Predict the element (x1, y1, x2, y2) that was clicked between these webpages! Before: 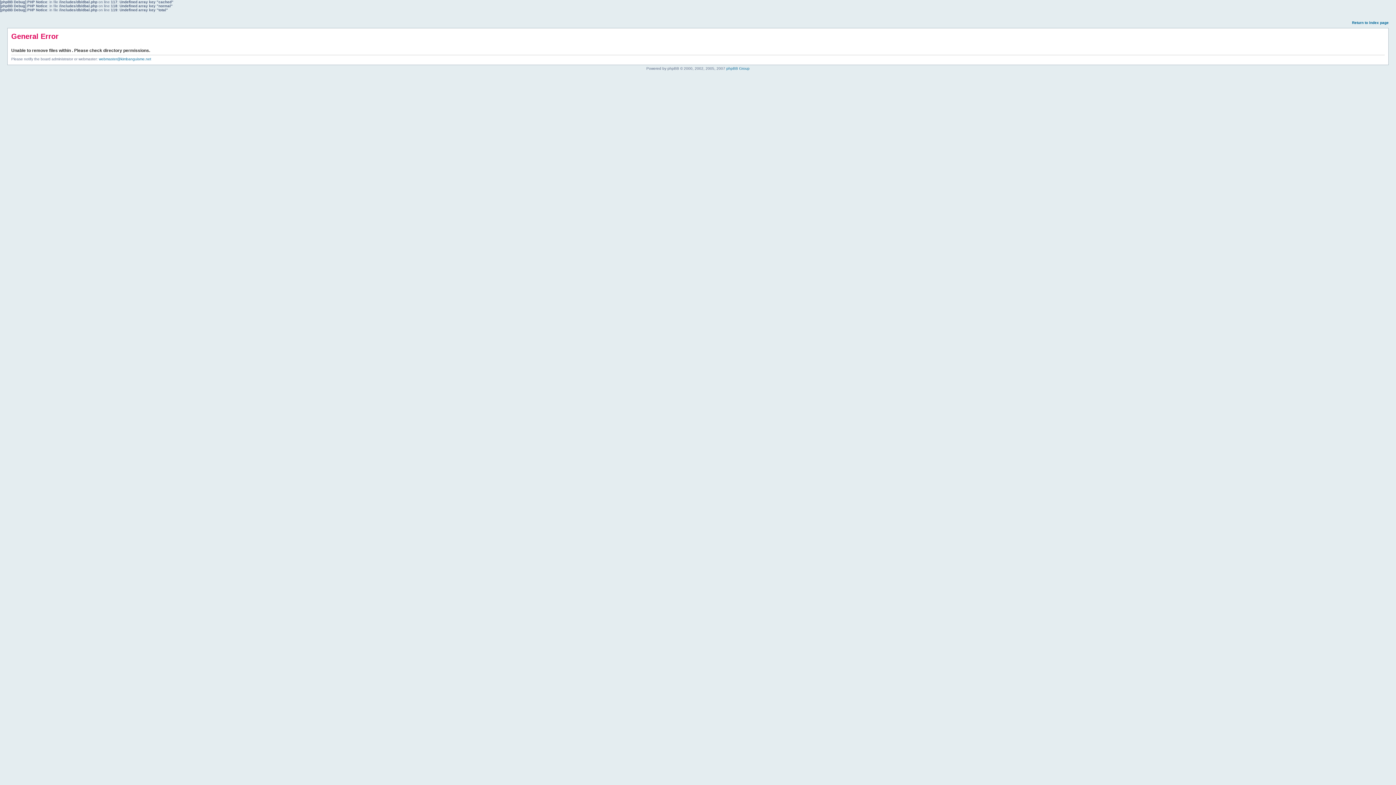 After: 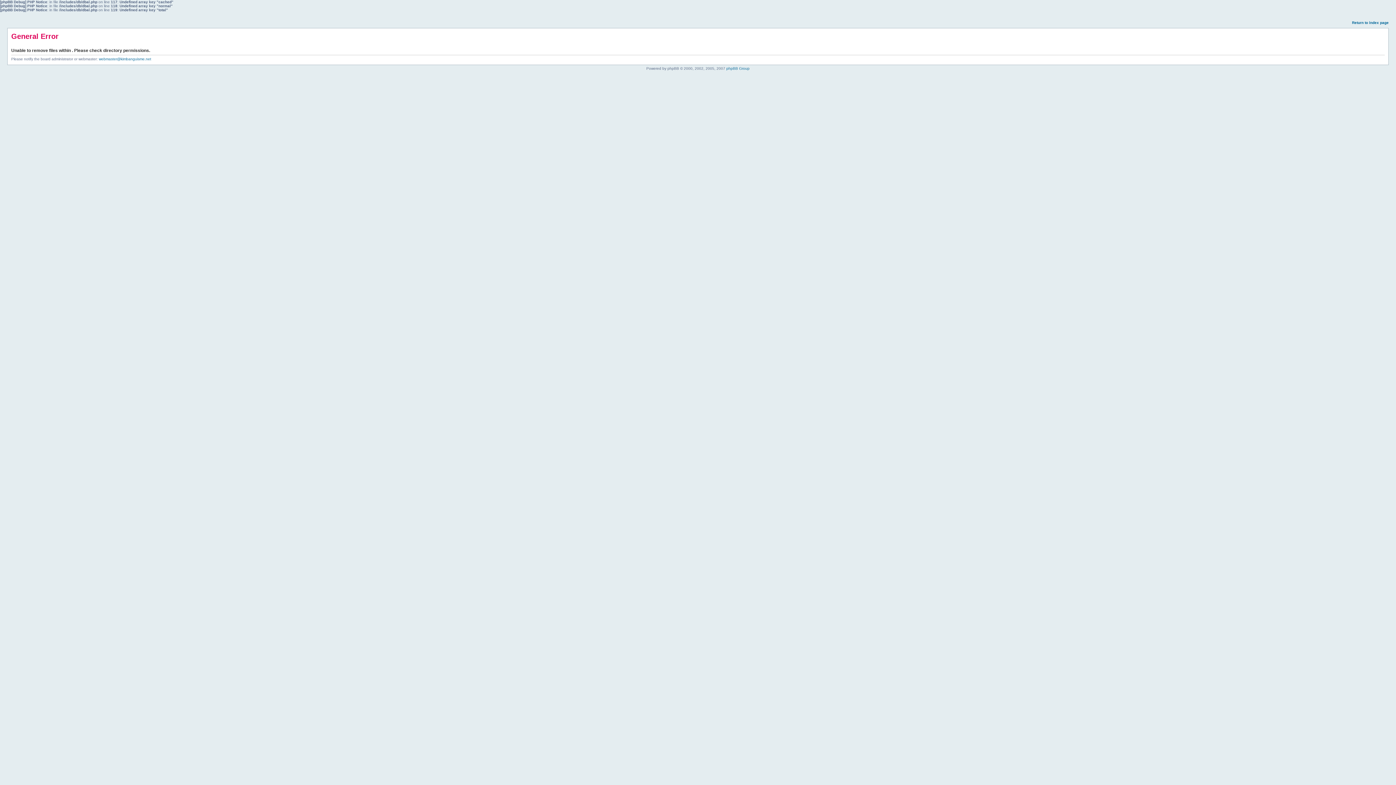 Action: label: Return to index page bbox: (1352, 20, 1389, 24)